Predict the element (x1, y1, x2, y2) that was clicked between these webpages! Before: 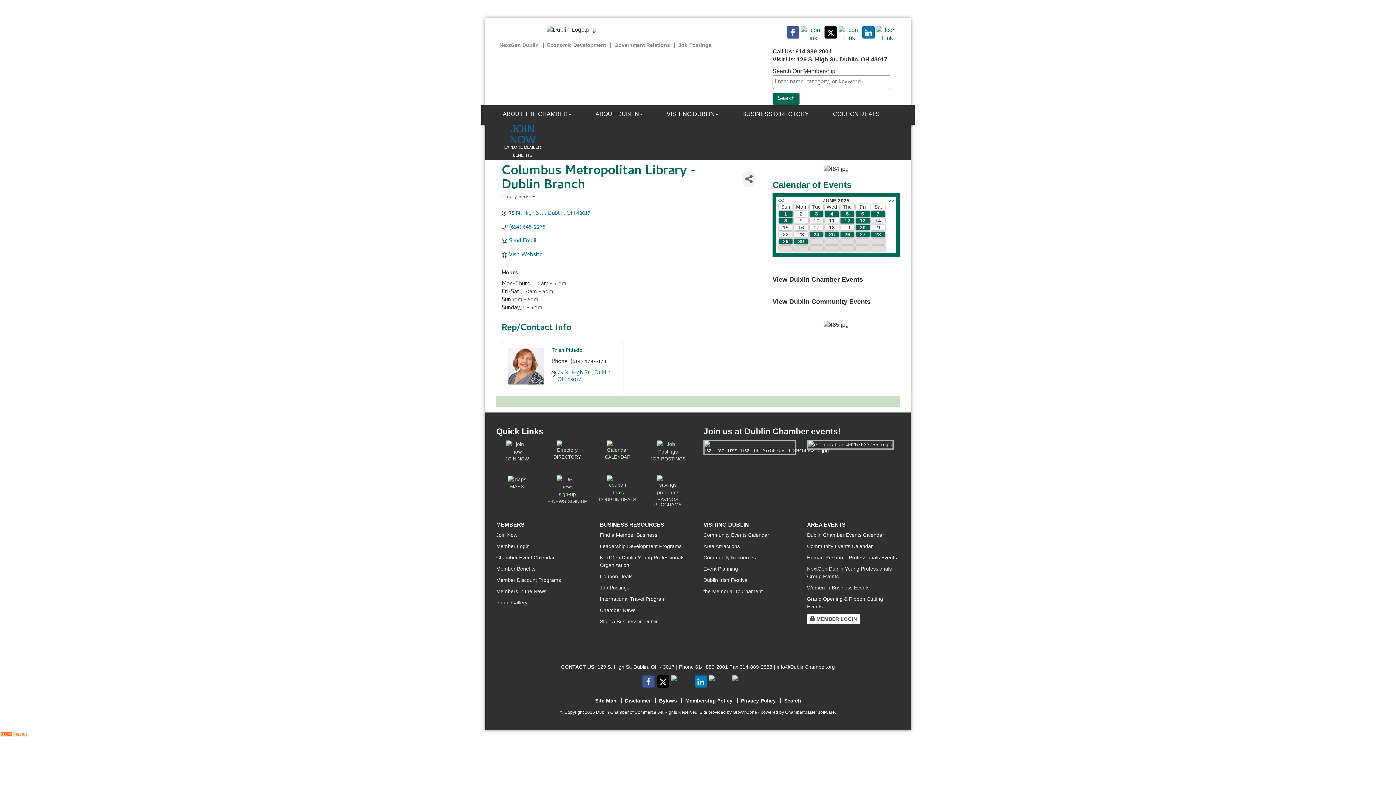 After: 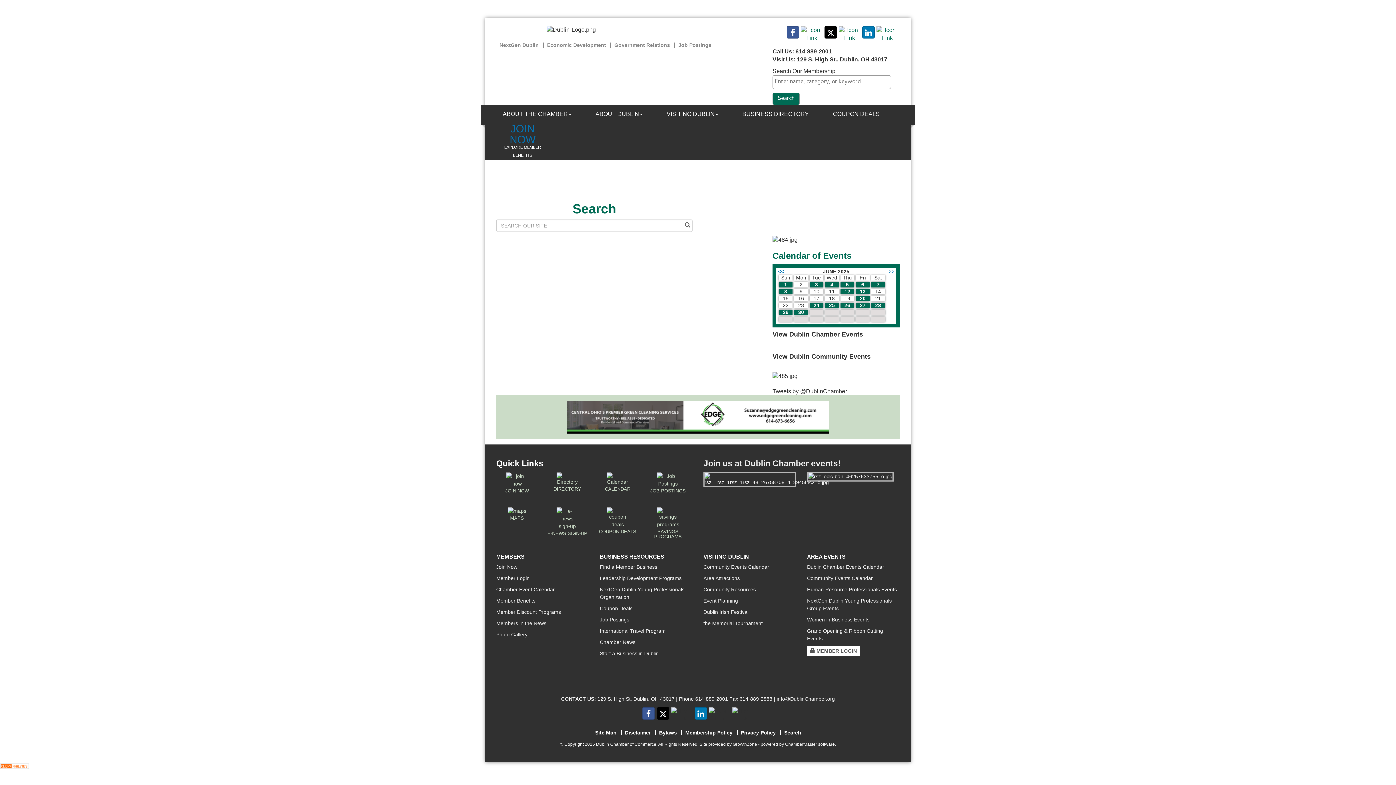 Action: label: Search bbox: (782, 698, 803, 703)